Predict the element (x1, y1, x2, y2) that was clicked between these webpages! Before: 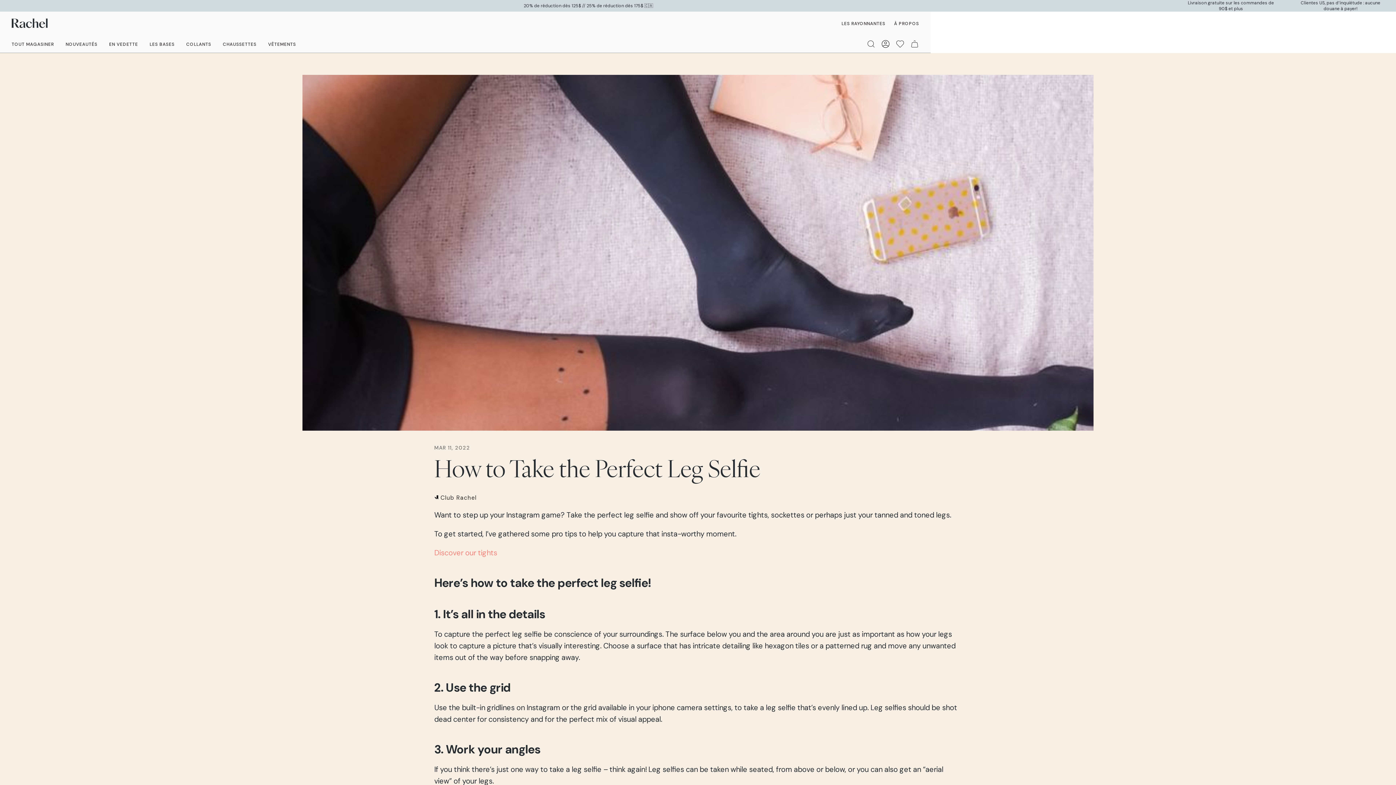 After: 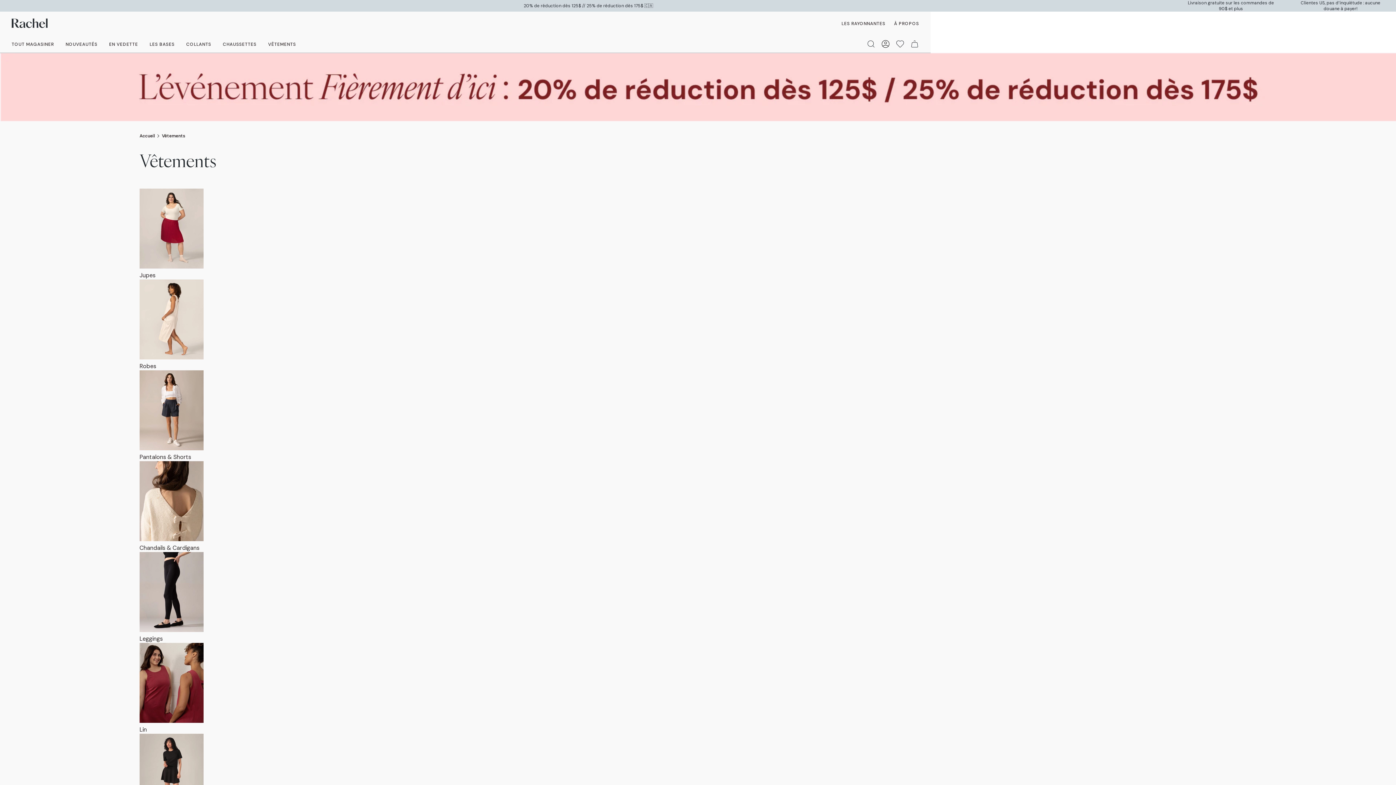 Action: bbox: (268, 41, 296, 47) label: VÊTEMENTS